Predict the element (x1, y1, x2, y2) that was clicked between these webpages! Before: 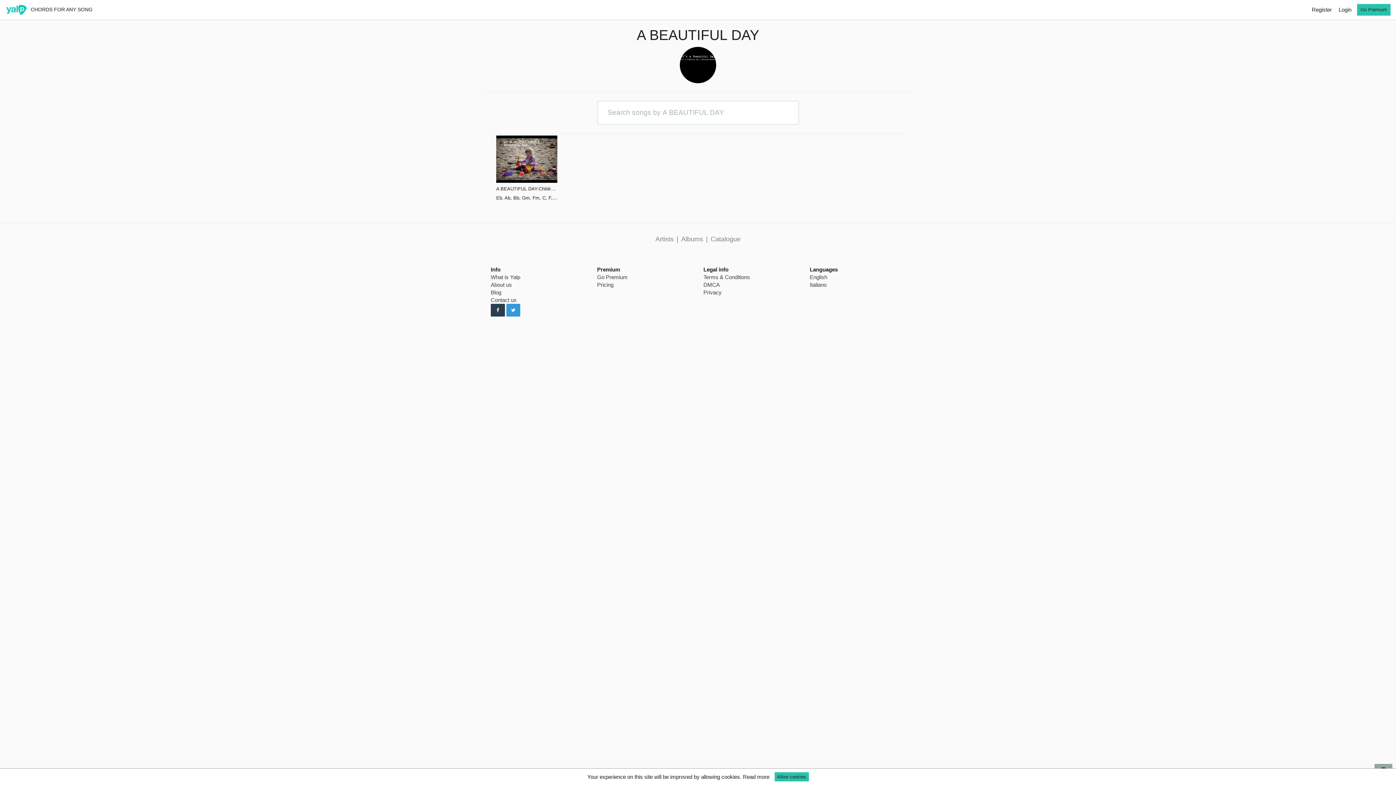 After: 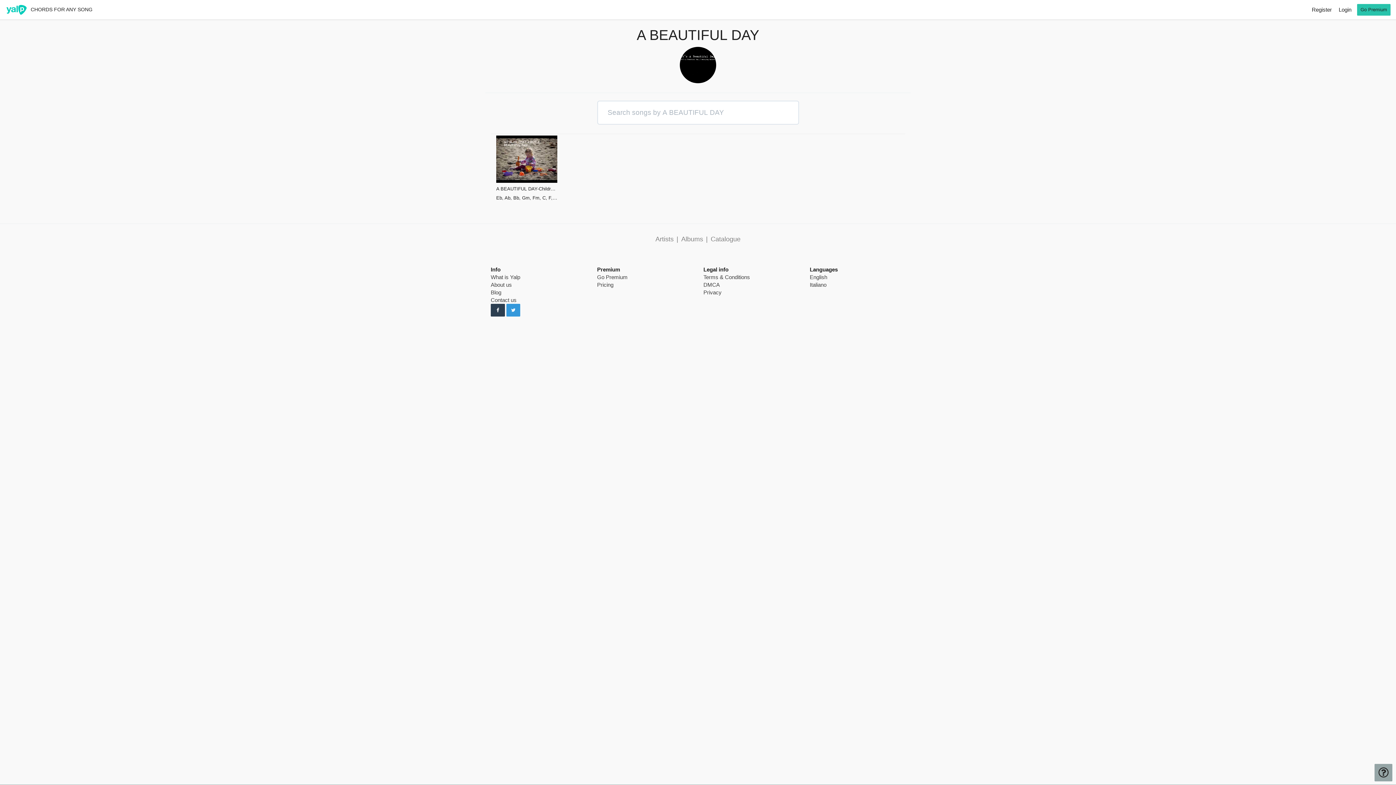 Action: label: Allow cookies bbox: (774, 772, 808, 781)